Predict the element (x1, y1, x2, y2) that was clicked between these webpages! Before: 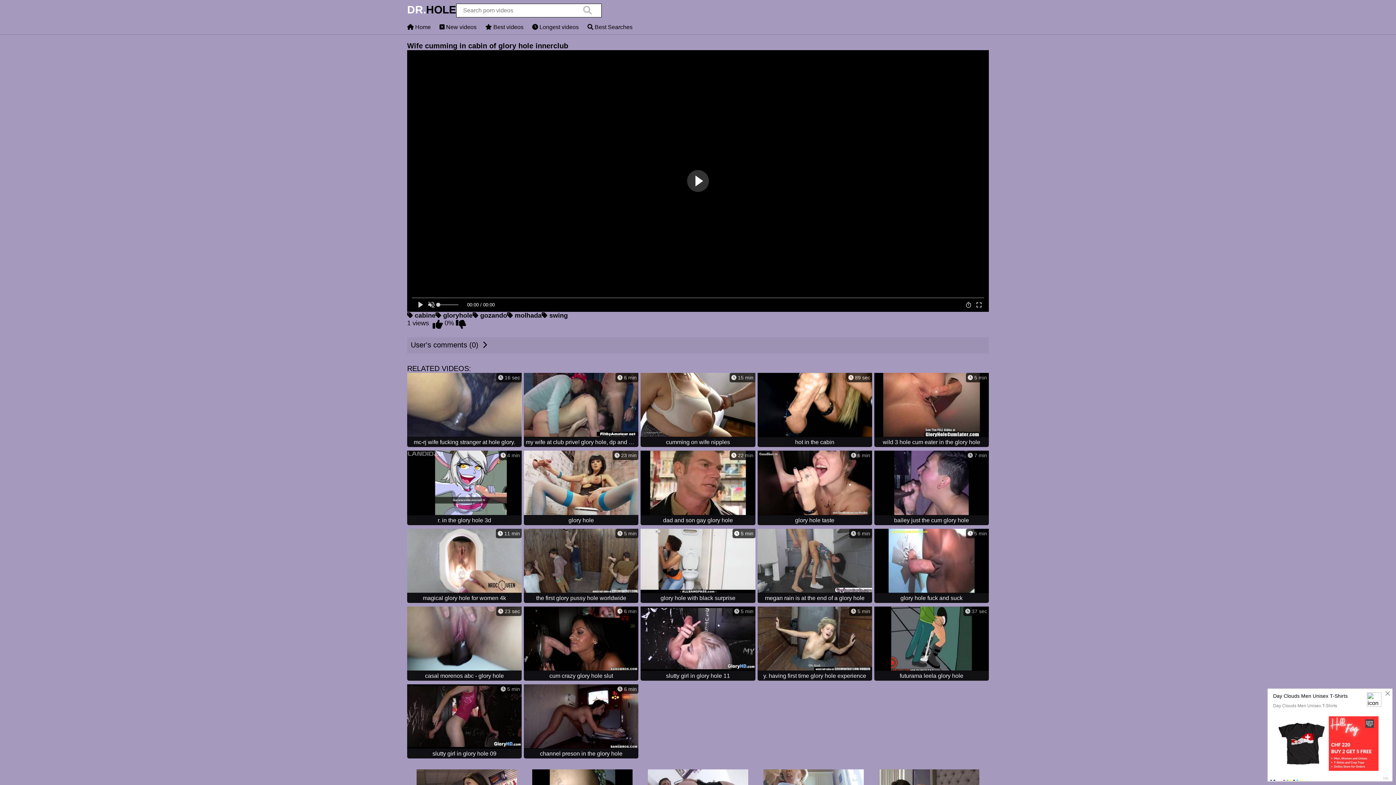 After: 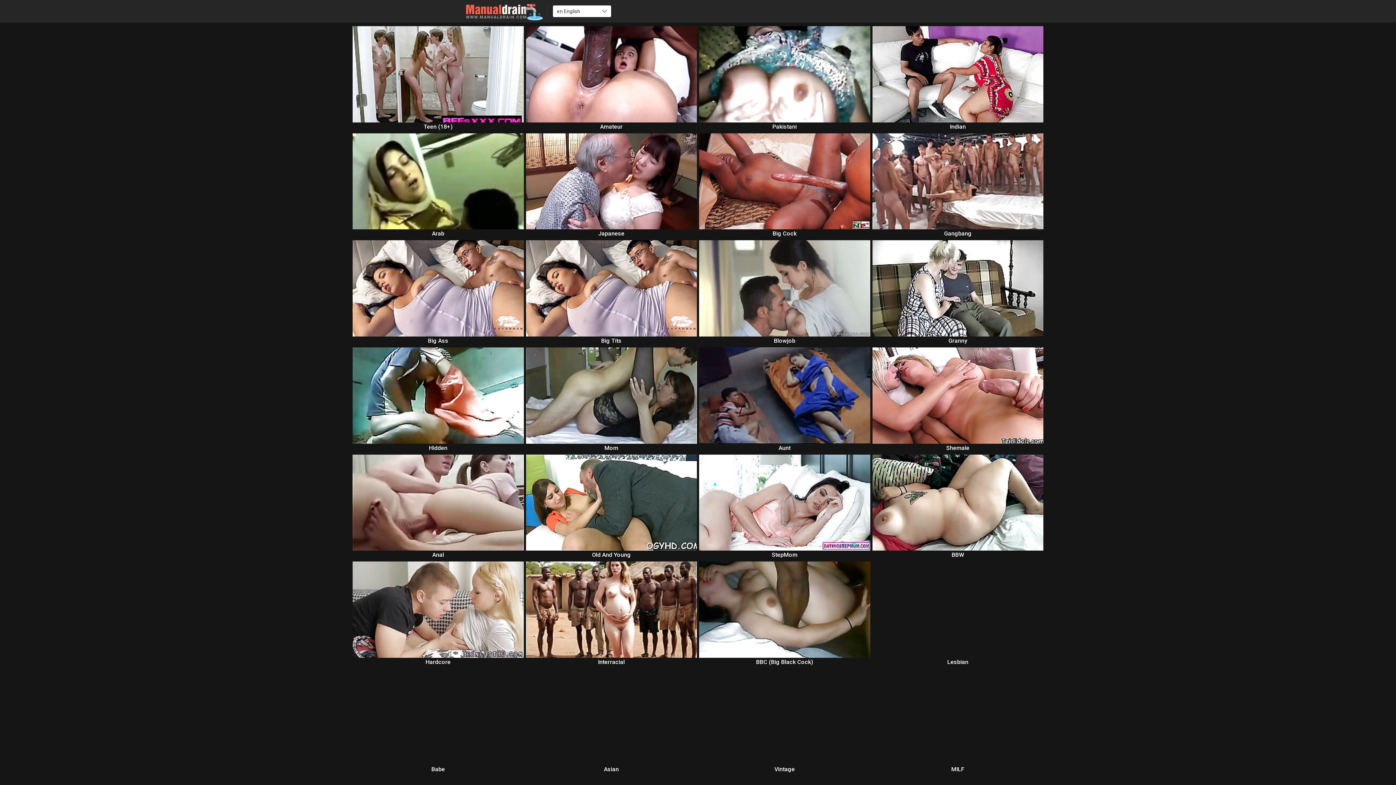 Action: bbox: (507, 312, 541, 319) label:  molhada